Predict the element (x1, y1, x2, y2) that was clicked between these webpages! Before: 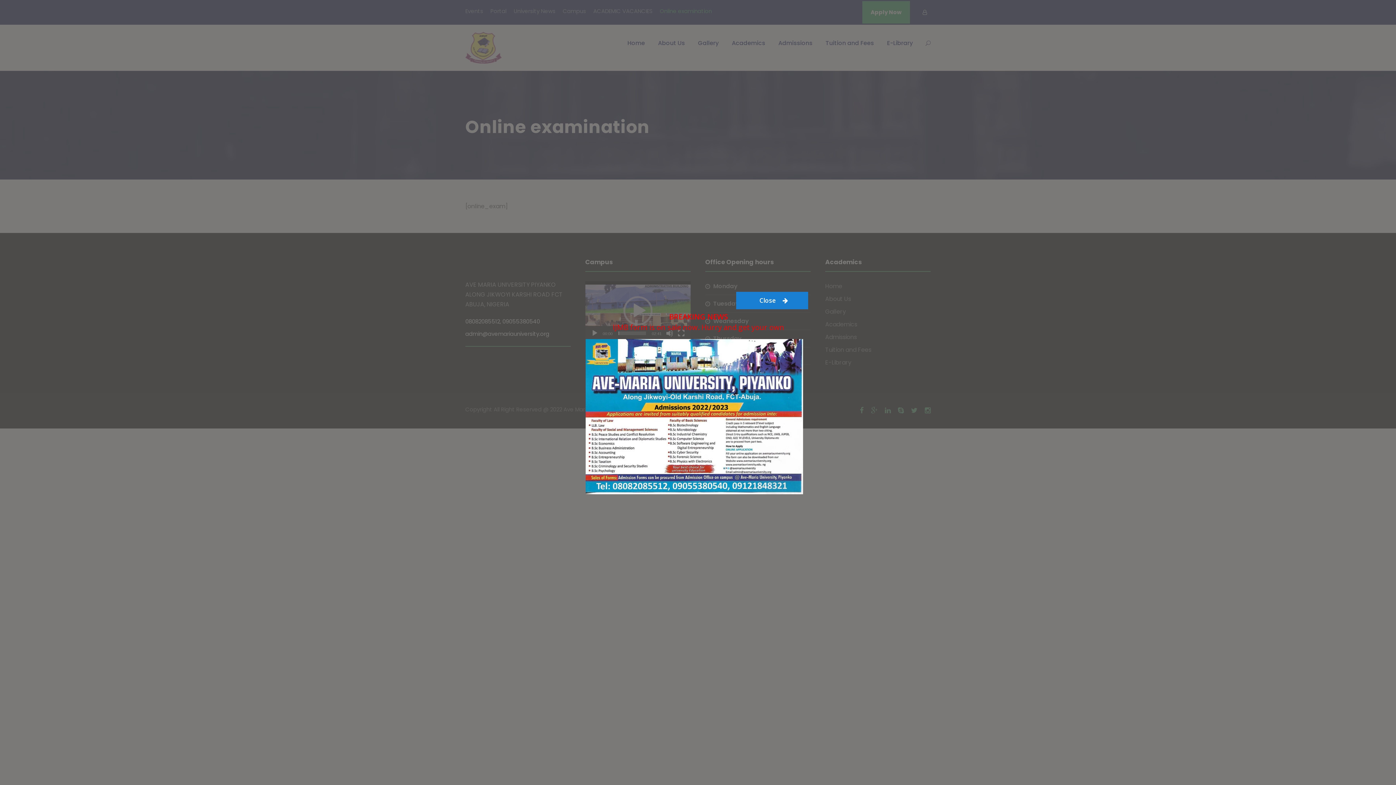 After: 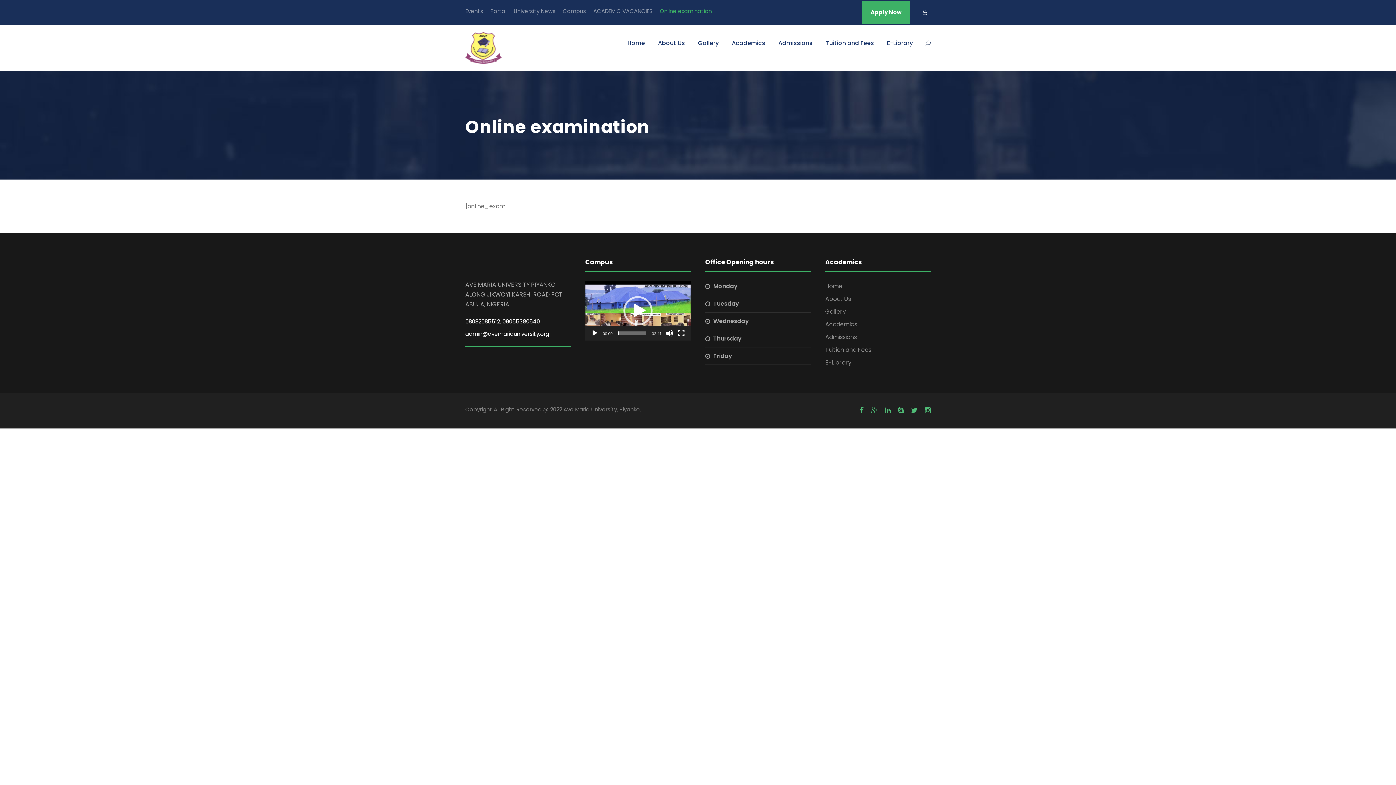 Action: bbox: (736, 291, 808, 309) label: Close 